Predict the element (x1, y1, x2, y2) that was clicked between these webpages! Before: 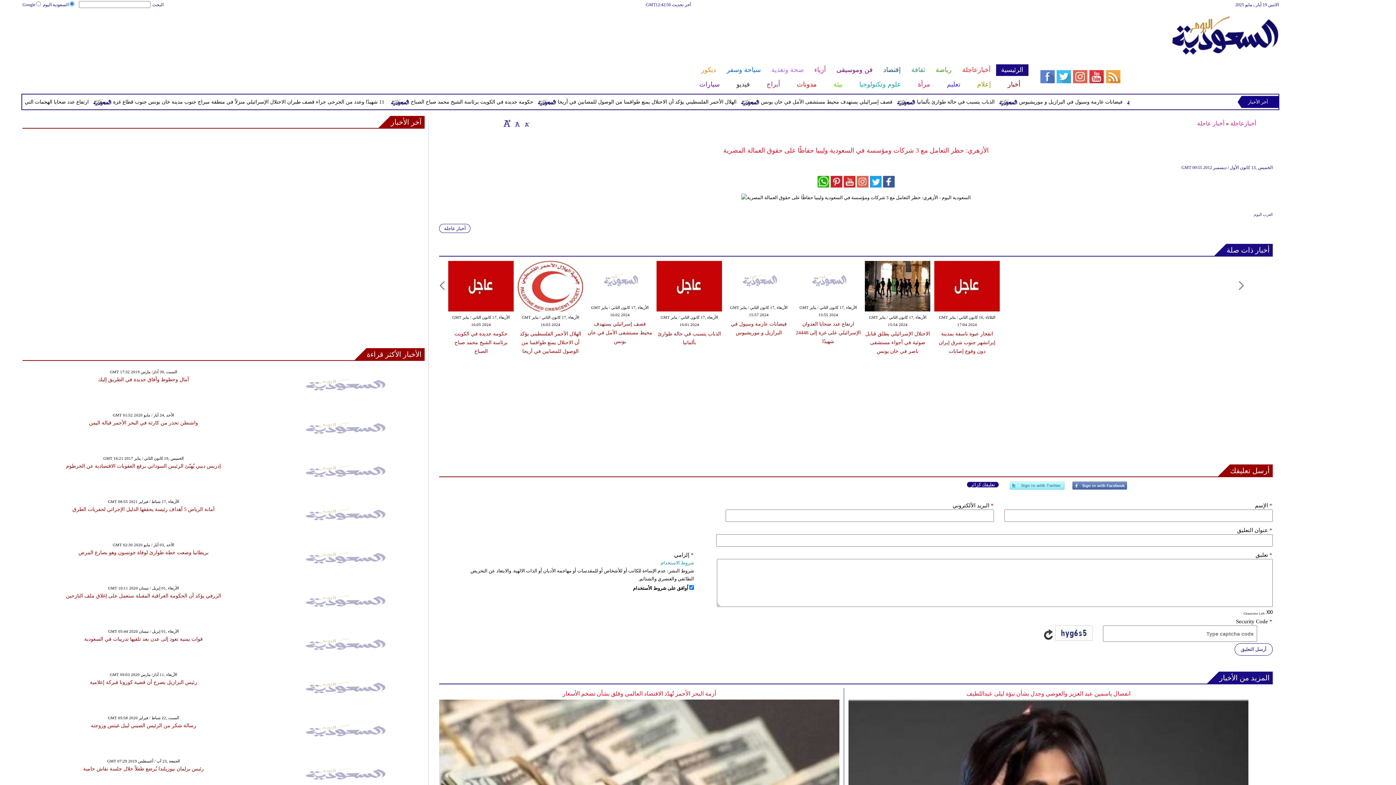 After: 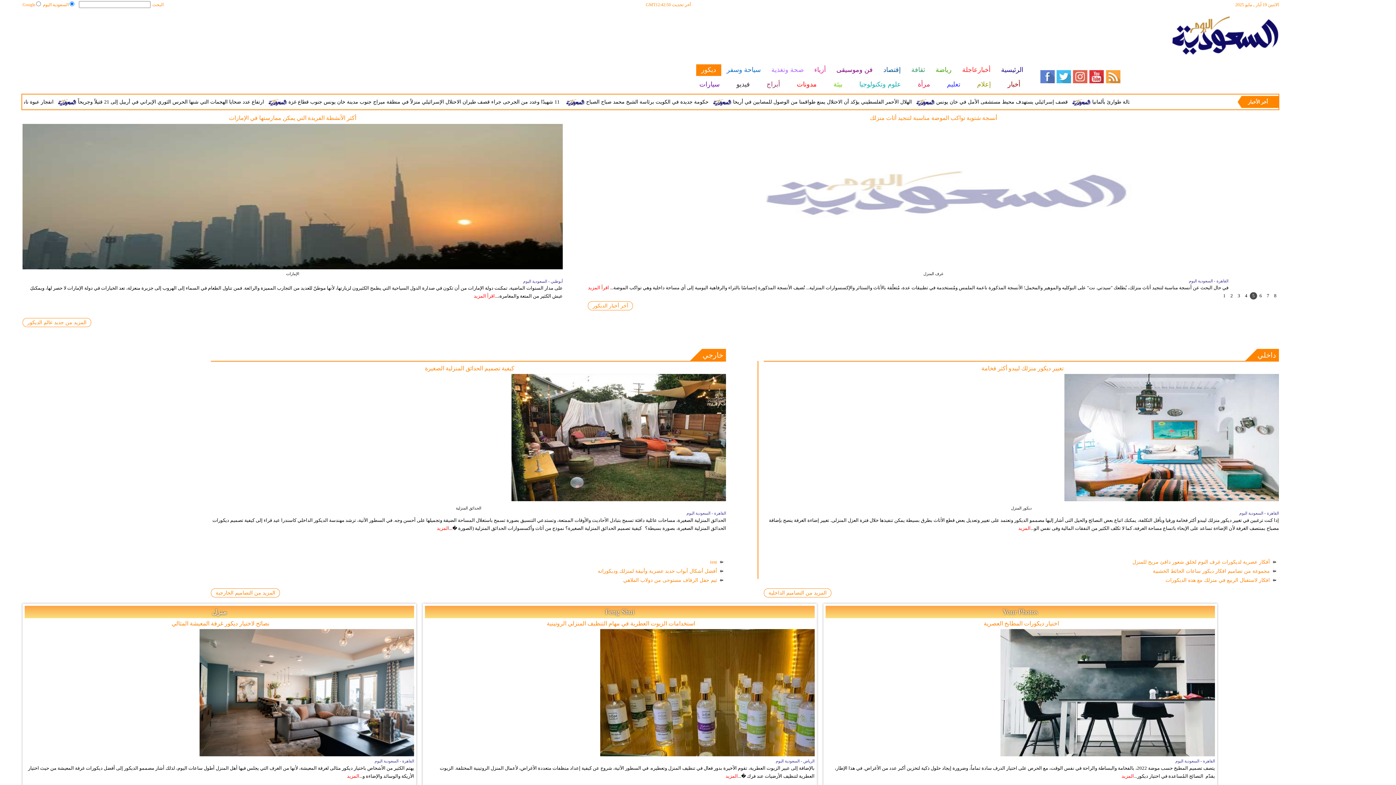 Action: bbox: (695, 64, 721, 76) label: ديكور